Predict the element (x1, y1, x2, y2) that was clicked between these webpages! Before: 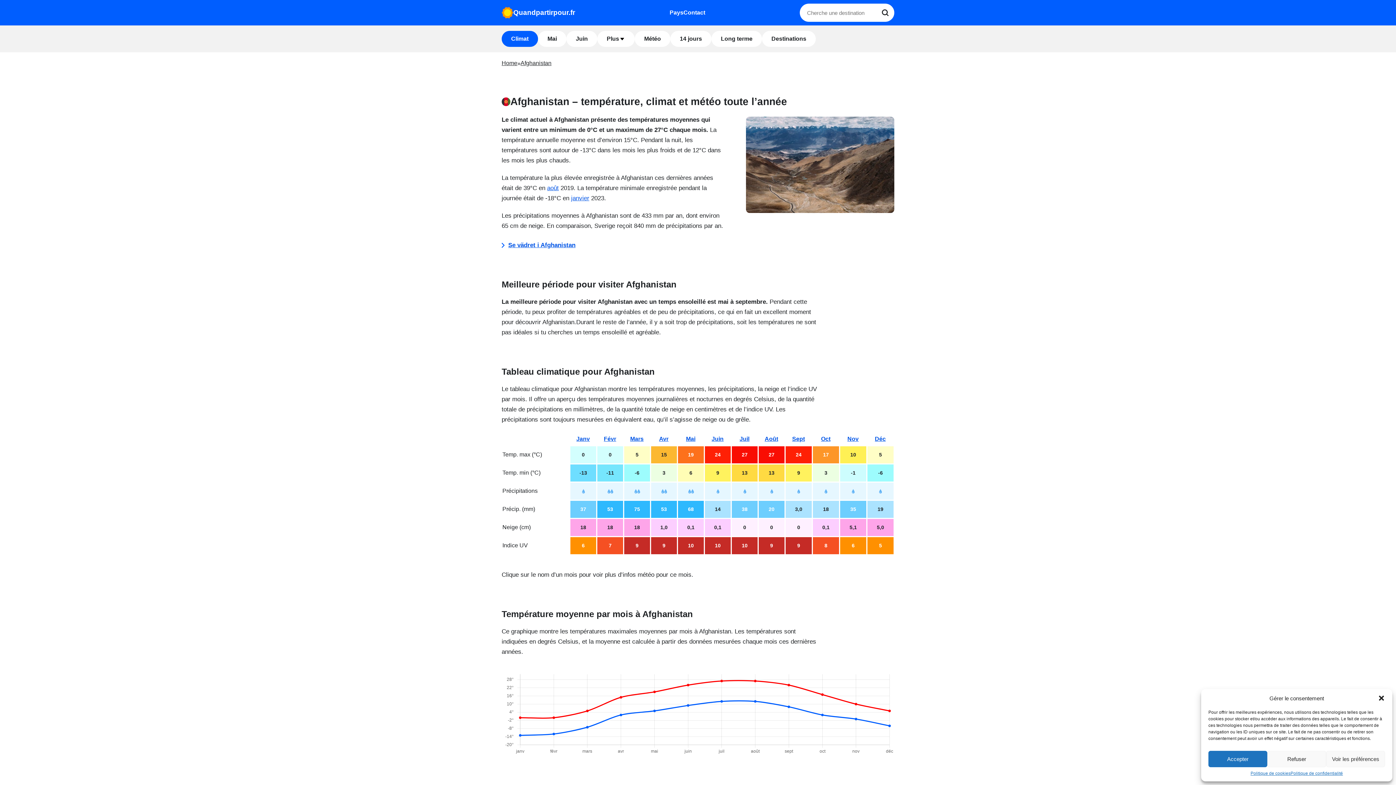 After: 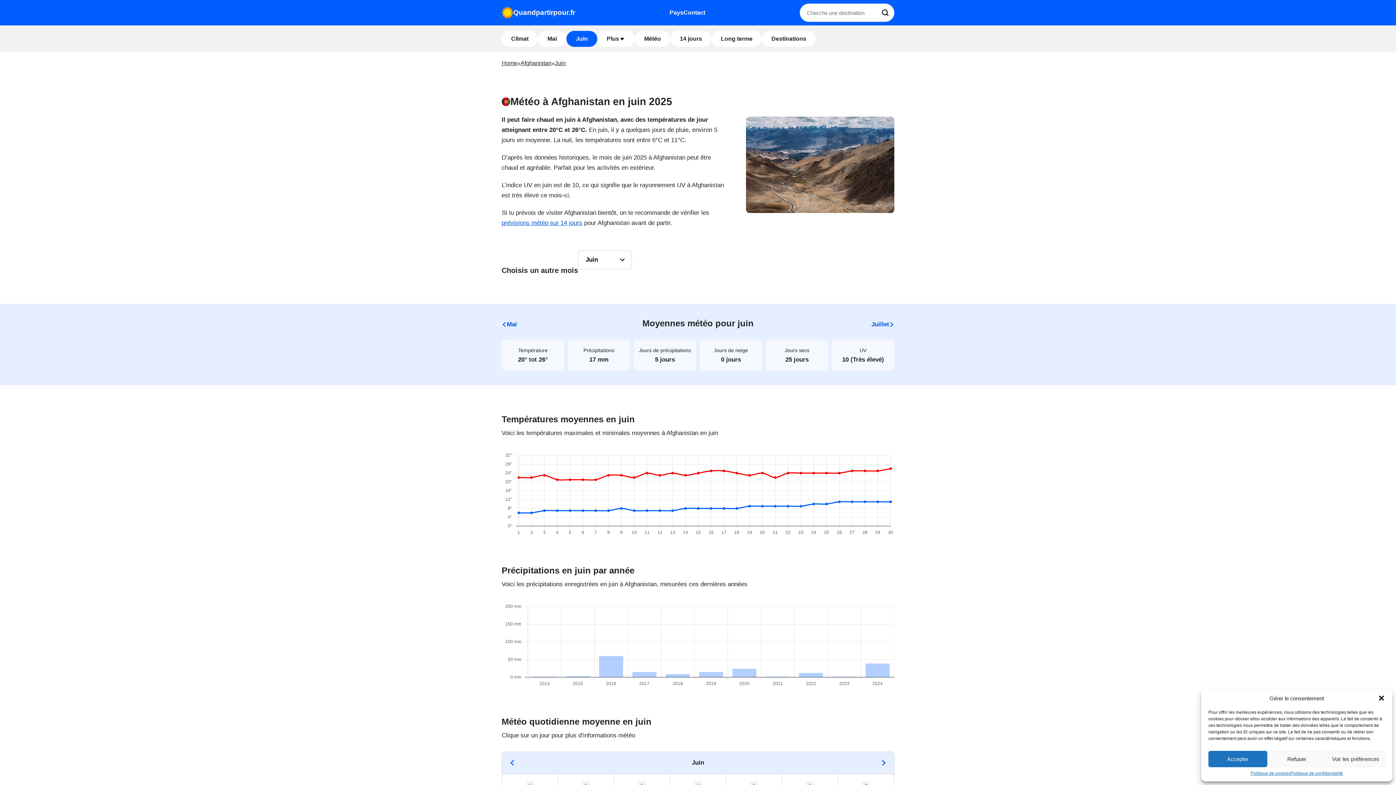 Action: label: Juin bbox: (711, 436, 723, 442)